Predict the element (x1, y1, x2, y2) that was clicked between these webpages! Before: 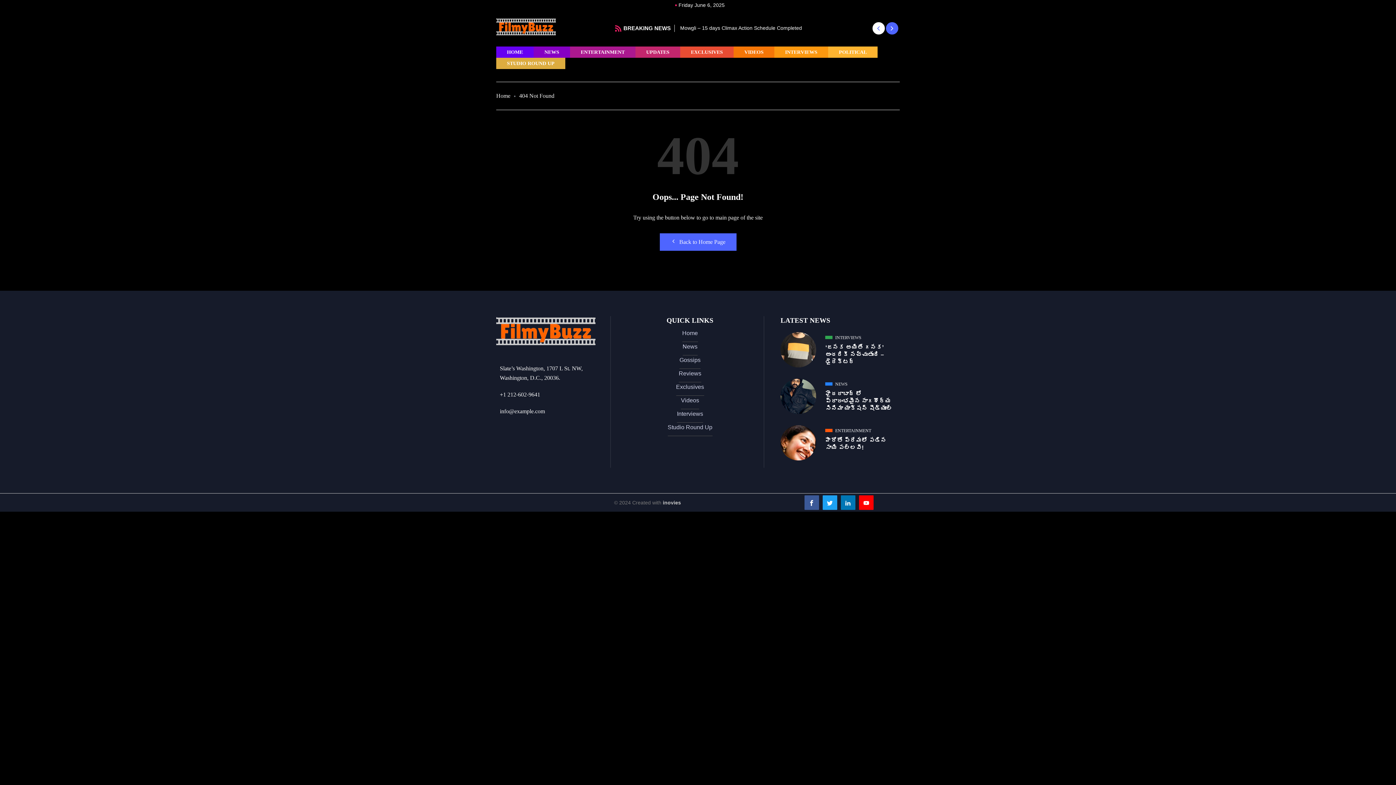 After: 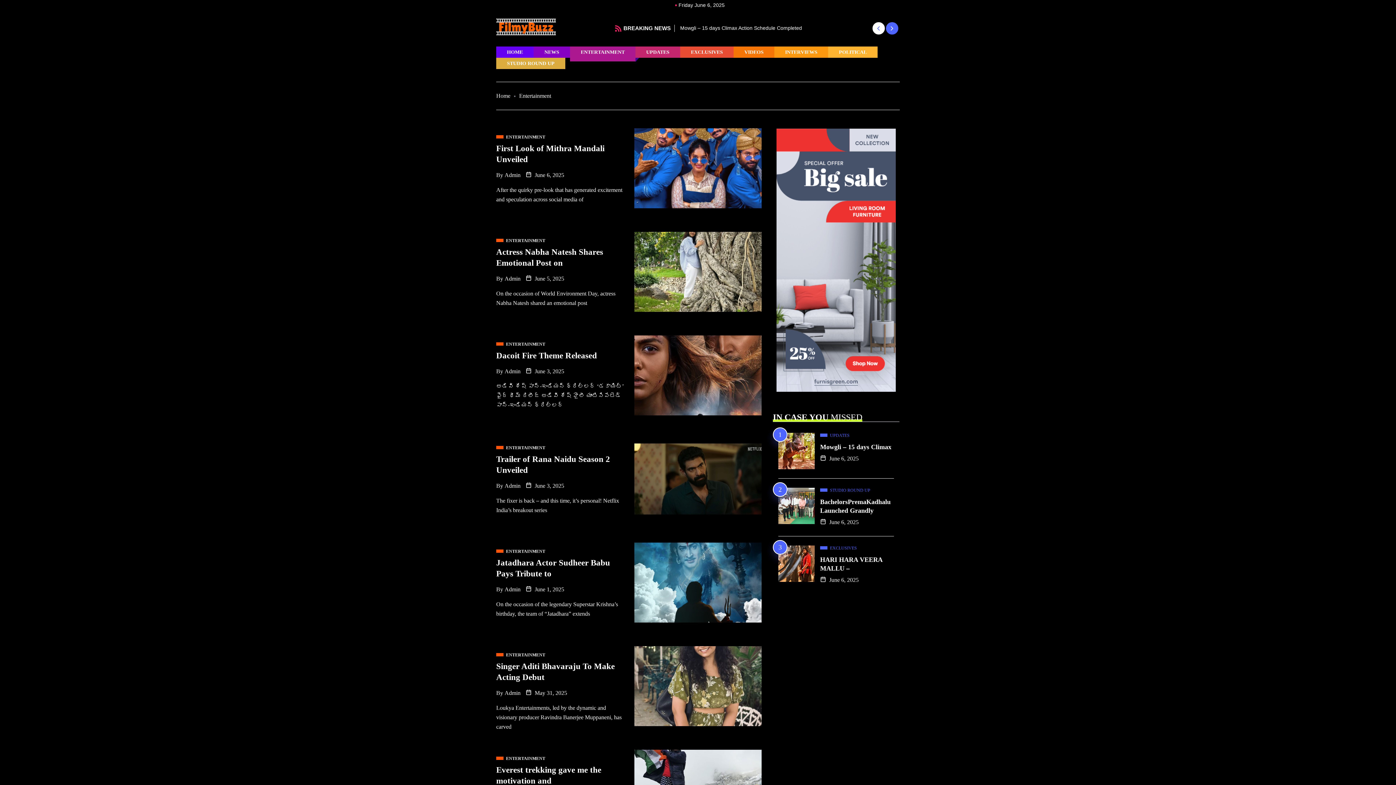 Action: bbox: (825, 427, 875, 434) label:  ENTERTAINMENT